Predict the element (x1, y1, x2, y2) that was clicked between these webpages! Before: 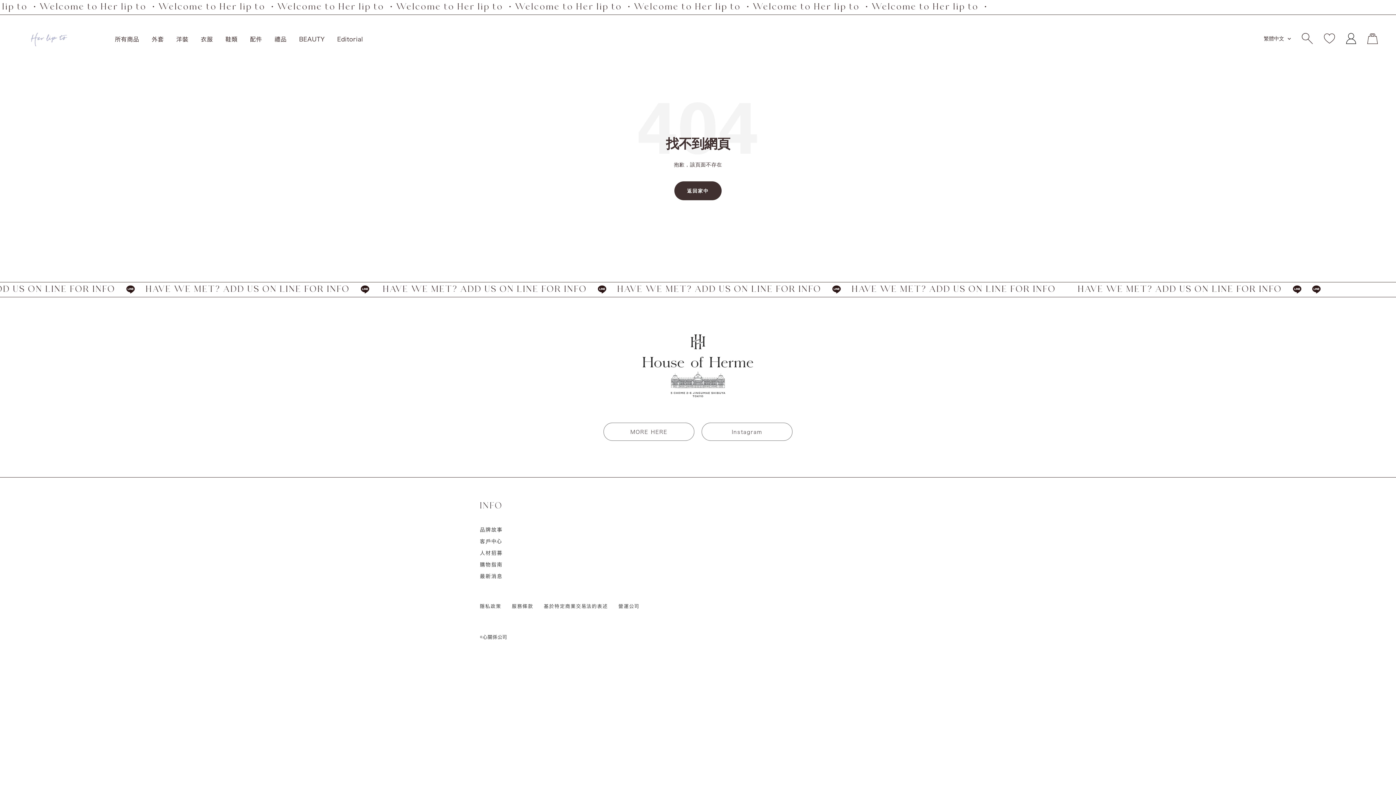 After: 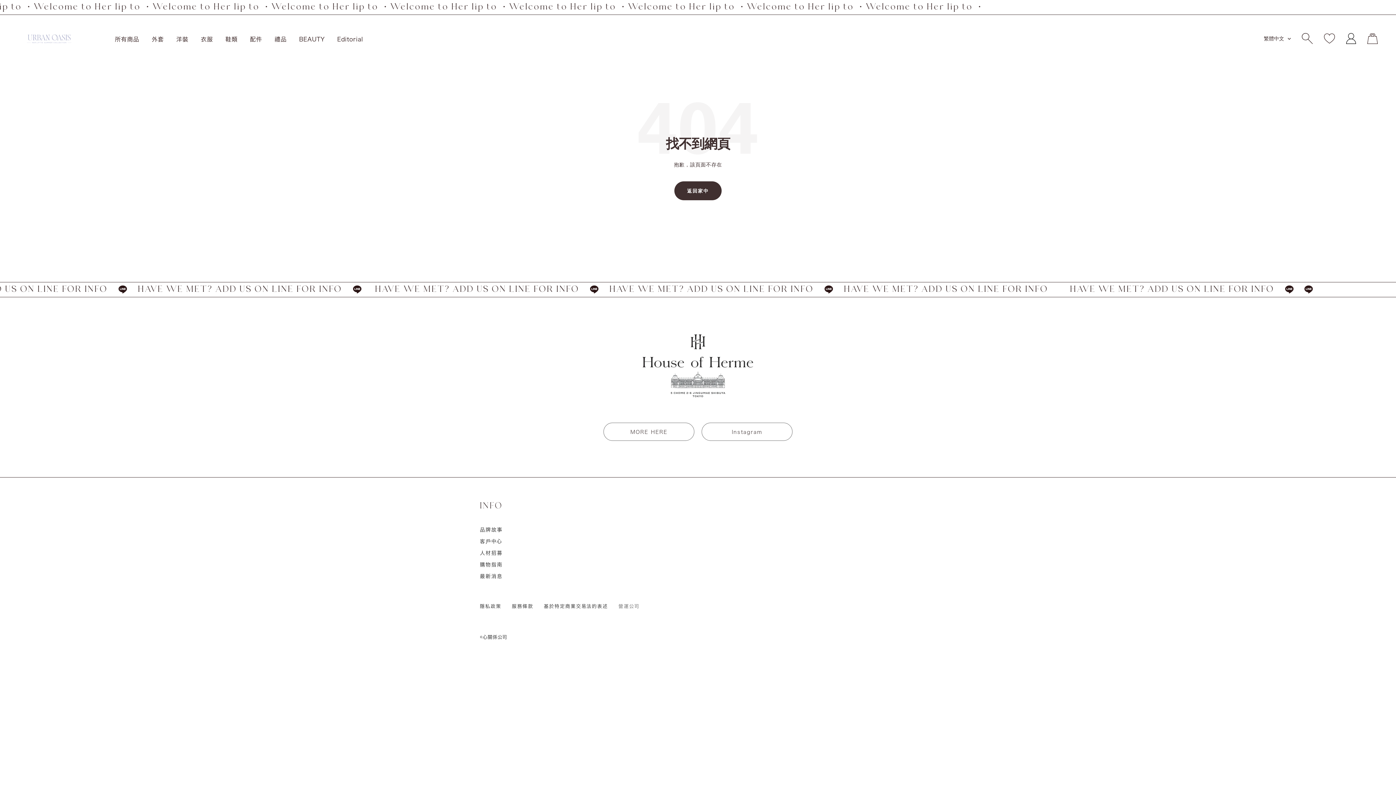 Action: label: 營運公司 bbox: (618, 601, 639, 612)